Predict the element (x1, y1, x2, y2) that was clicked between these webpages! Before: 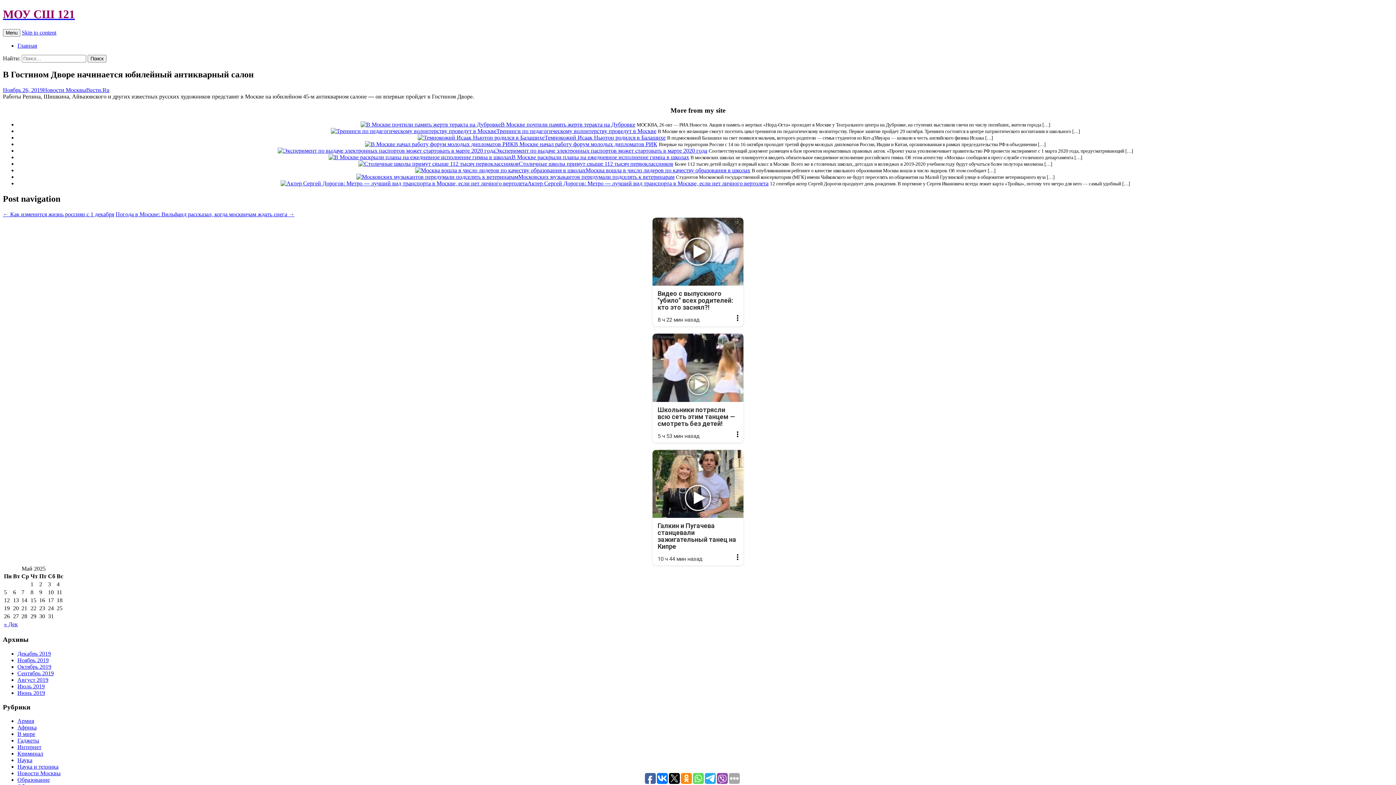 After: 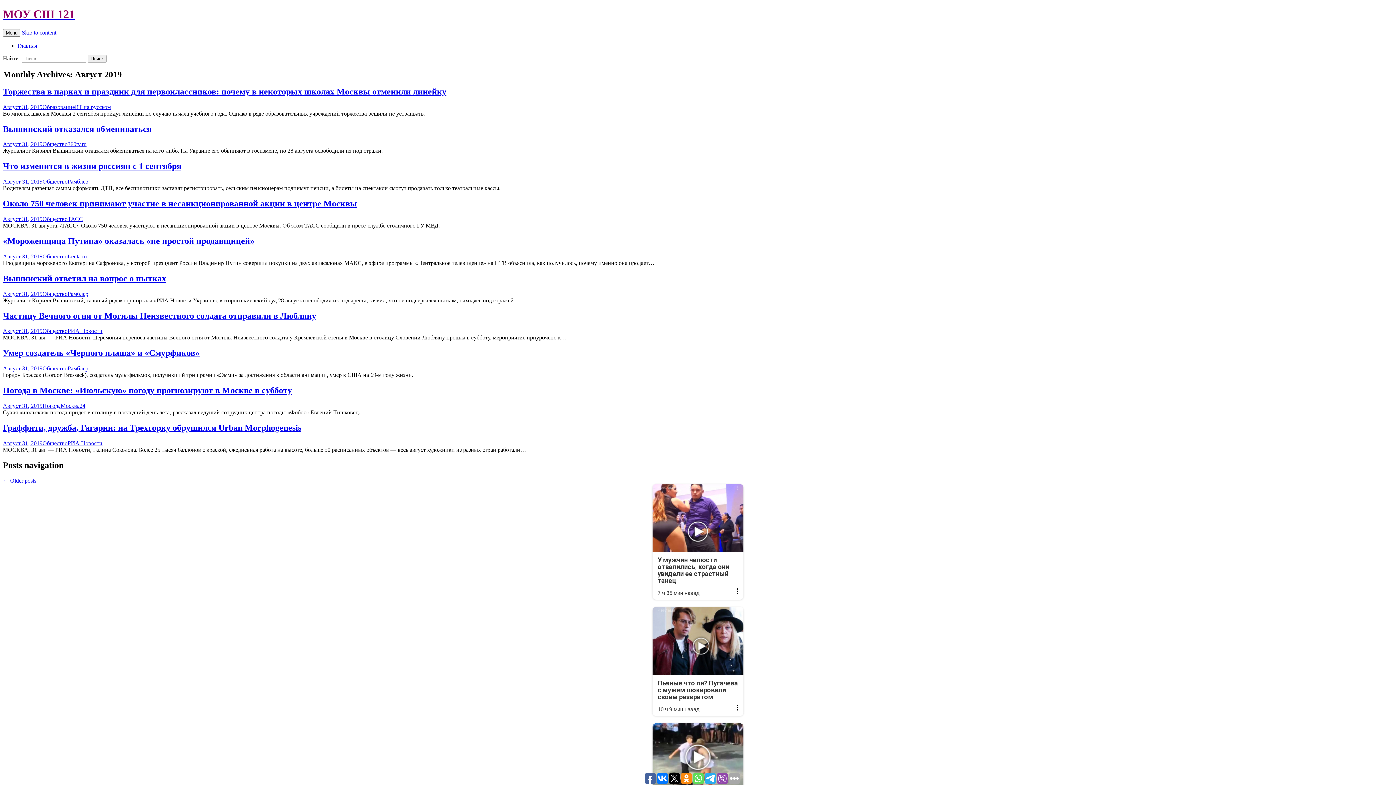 Action: bbox: (17, 677, 48, 683) label: Август 2019